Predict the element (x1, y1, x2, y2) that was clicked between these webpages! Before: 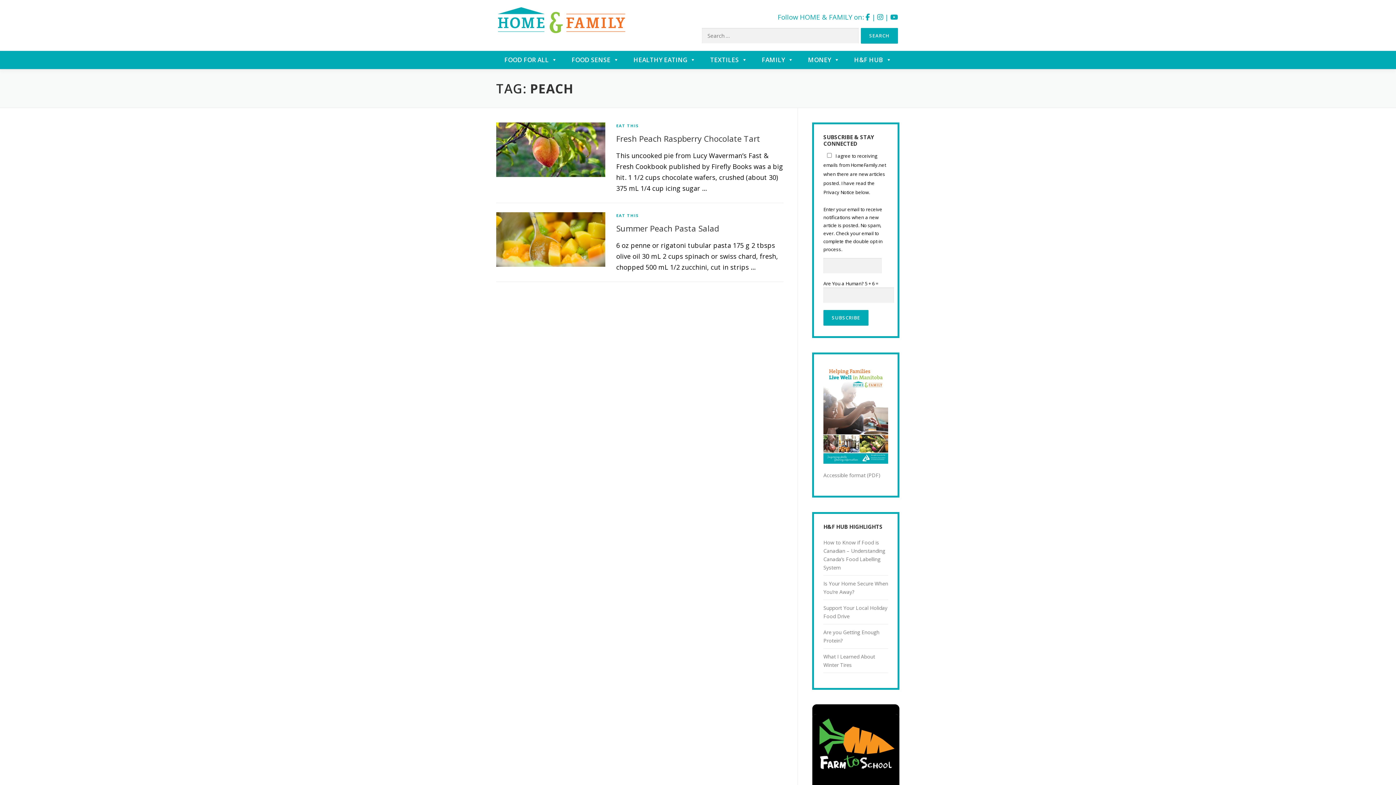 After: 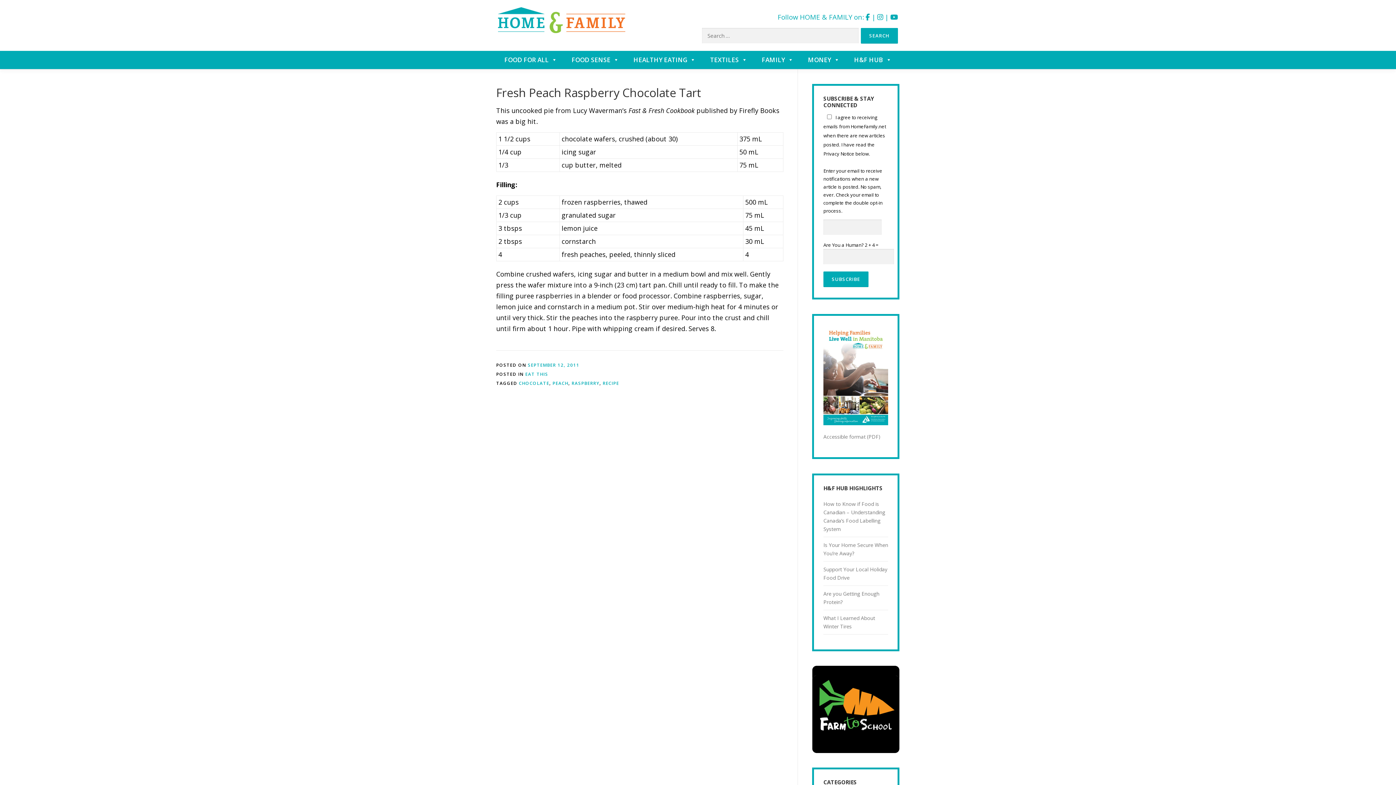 Action: bbox: (496, 144, 605, 153)